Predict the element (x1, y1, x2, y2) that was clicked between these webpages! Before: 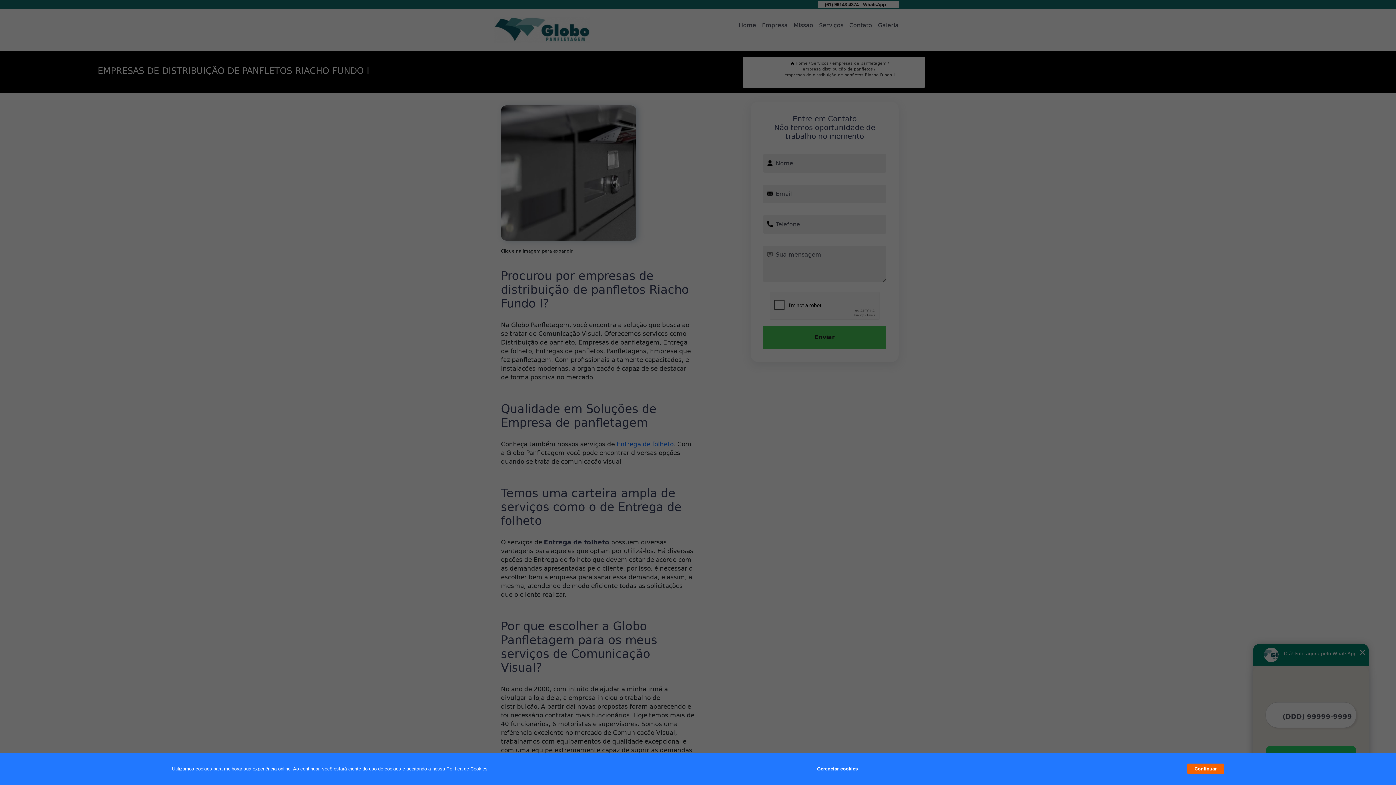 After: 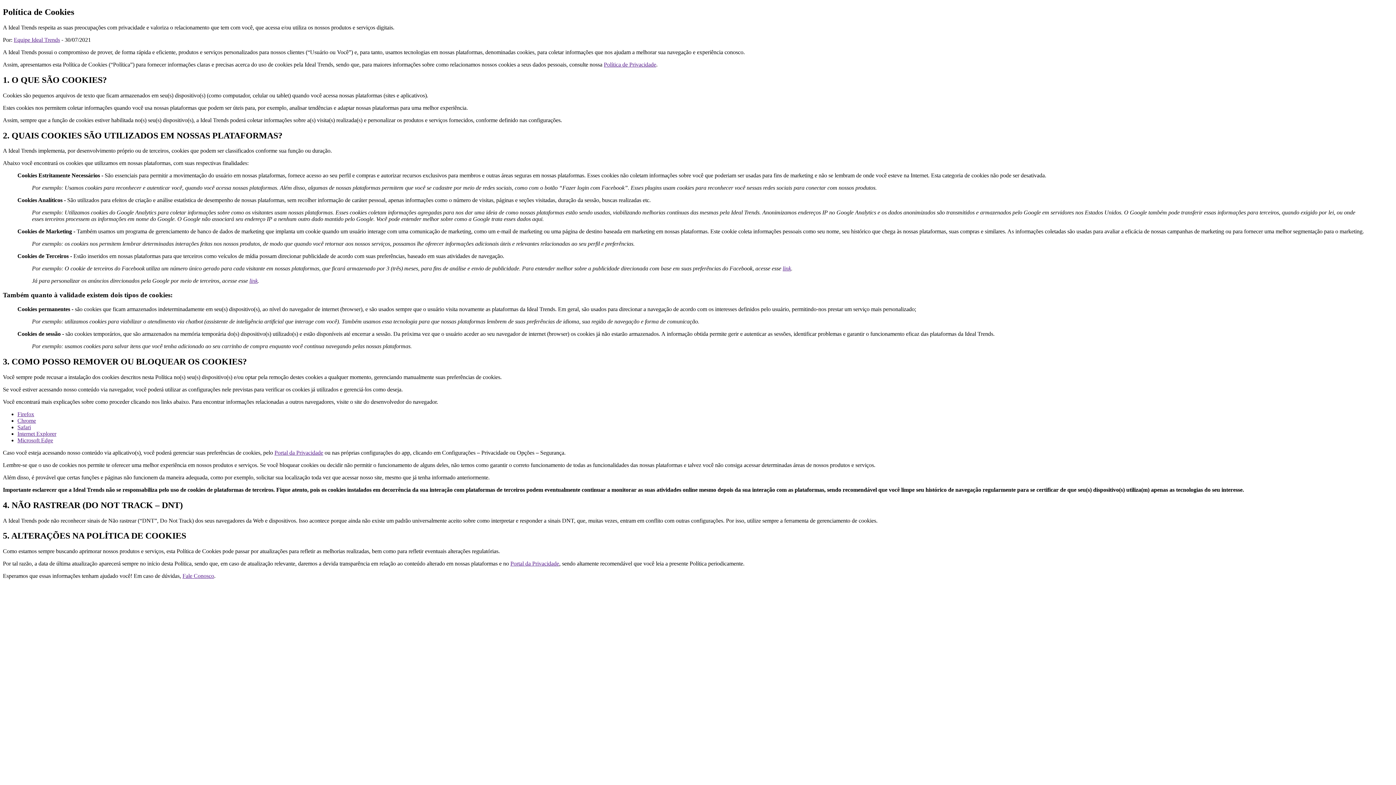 Action: bbox: (446, 766, 487, 772) label: Política de Cookies